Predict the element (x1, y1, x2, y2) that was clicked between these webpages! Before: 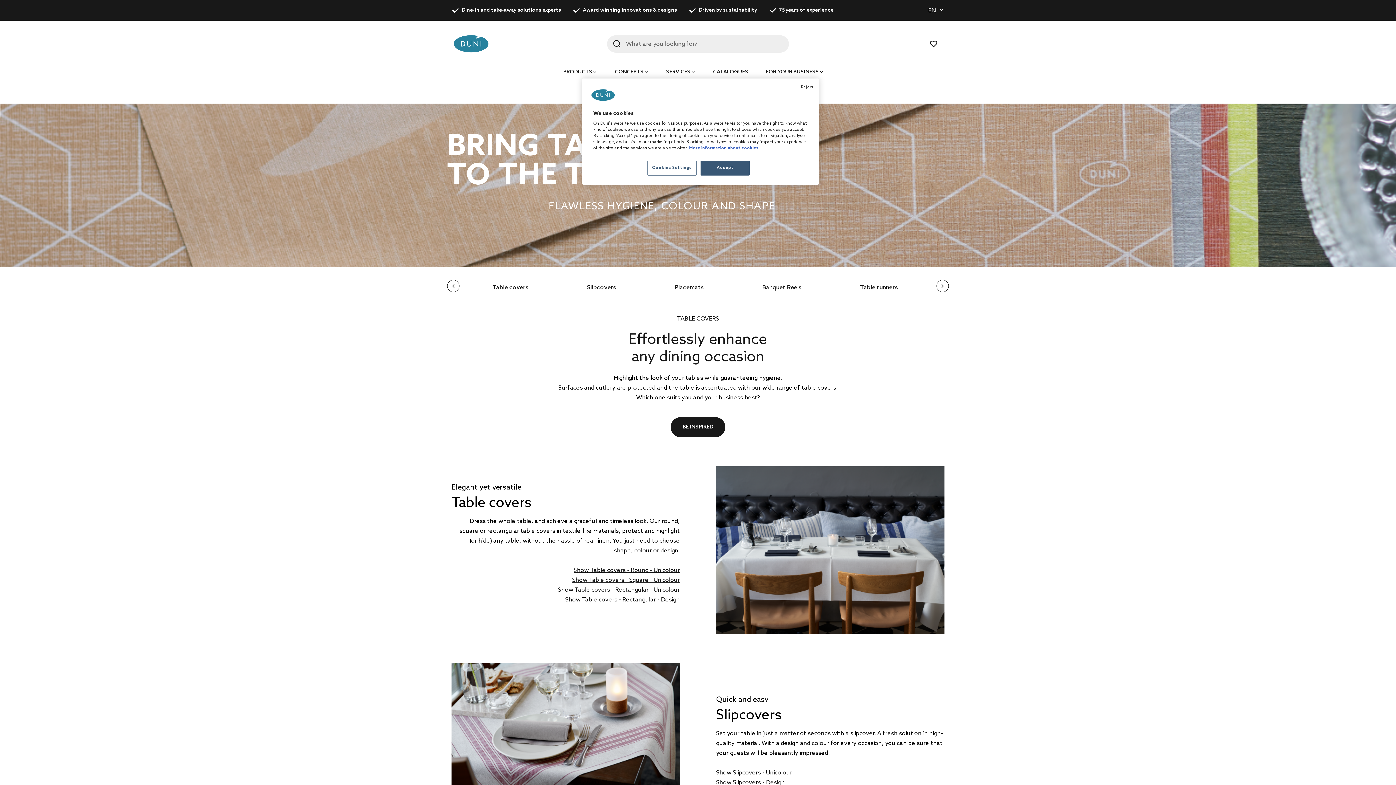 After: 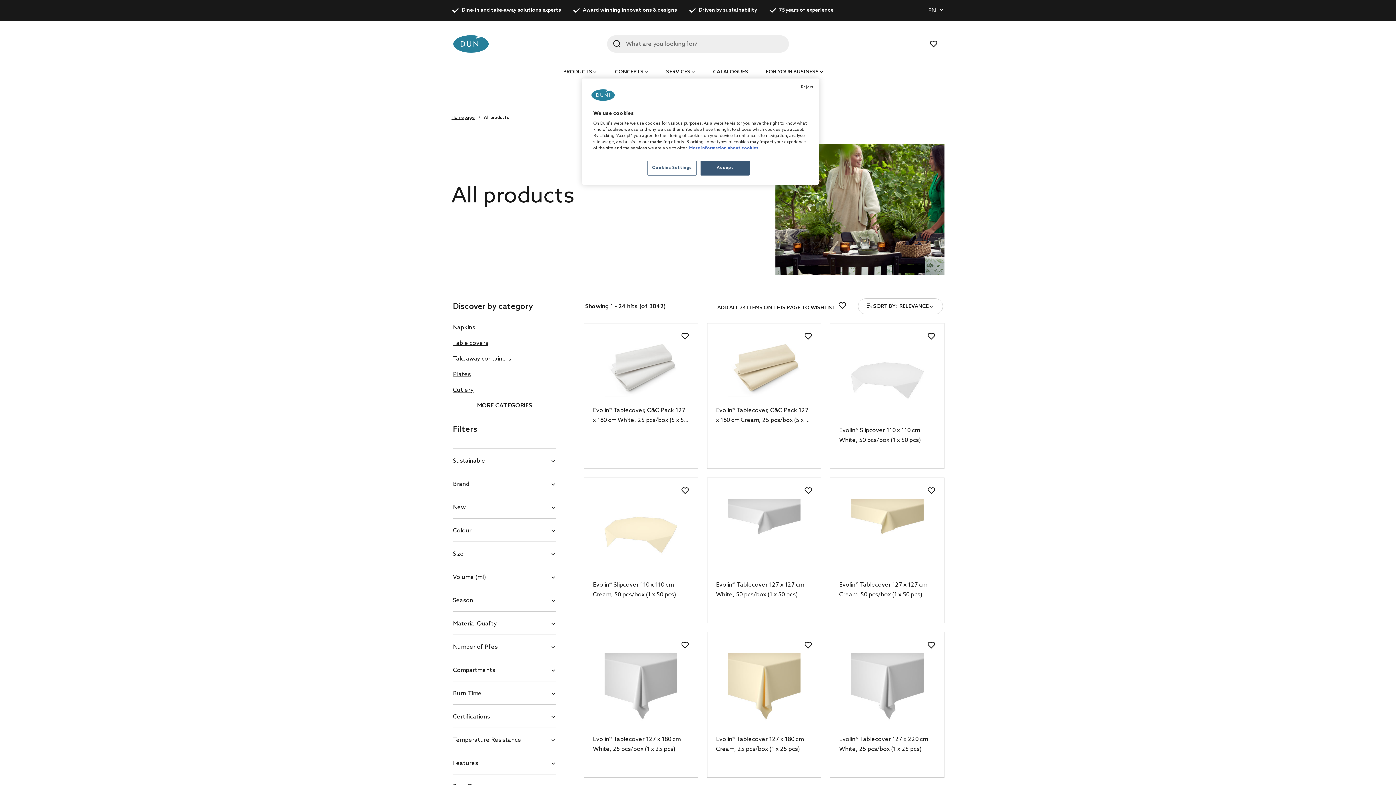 Action: bbox: (563, 67, 597, 77) label: PRODUCTS